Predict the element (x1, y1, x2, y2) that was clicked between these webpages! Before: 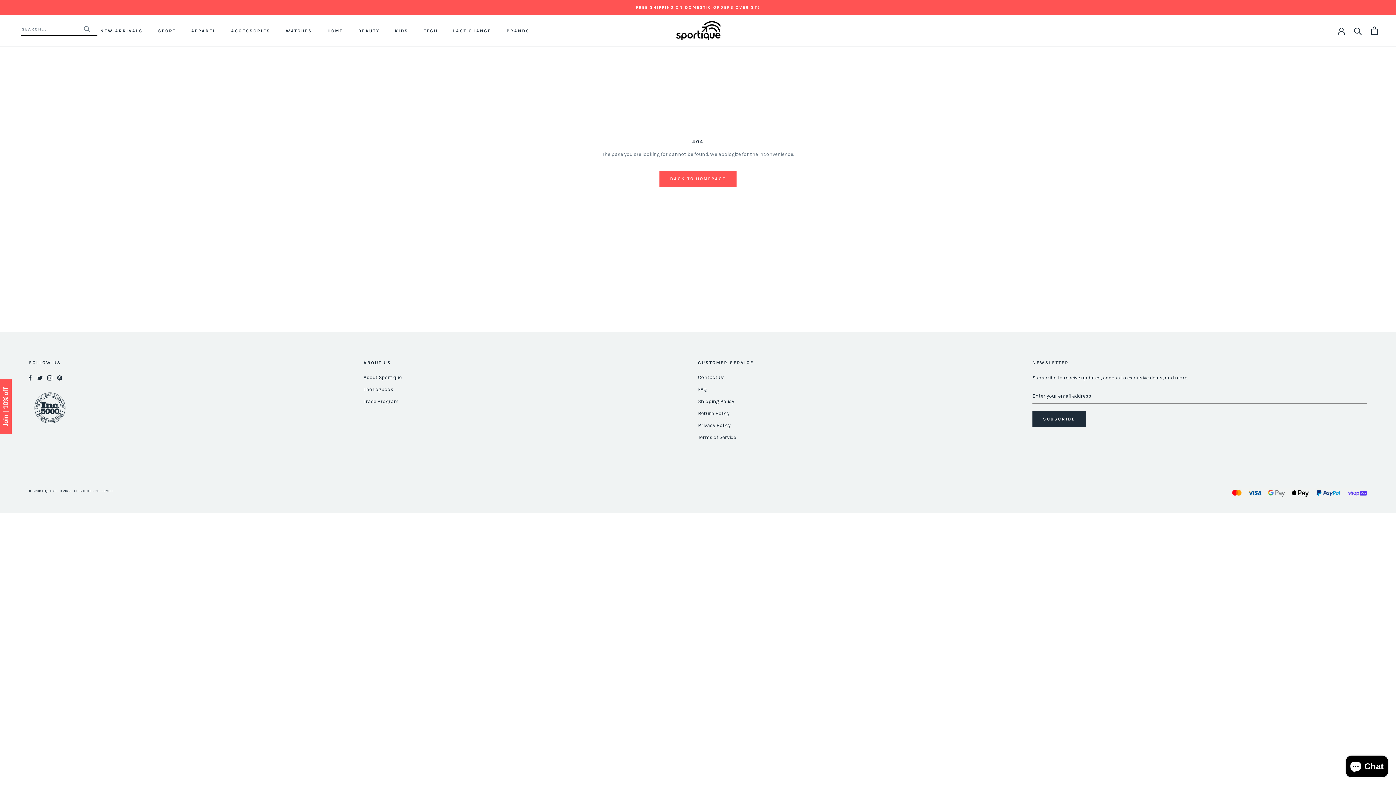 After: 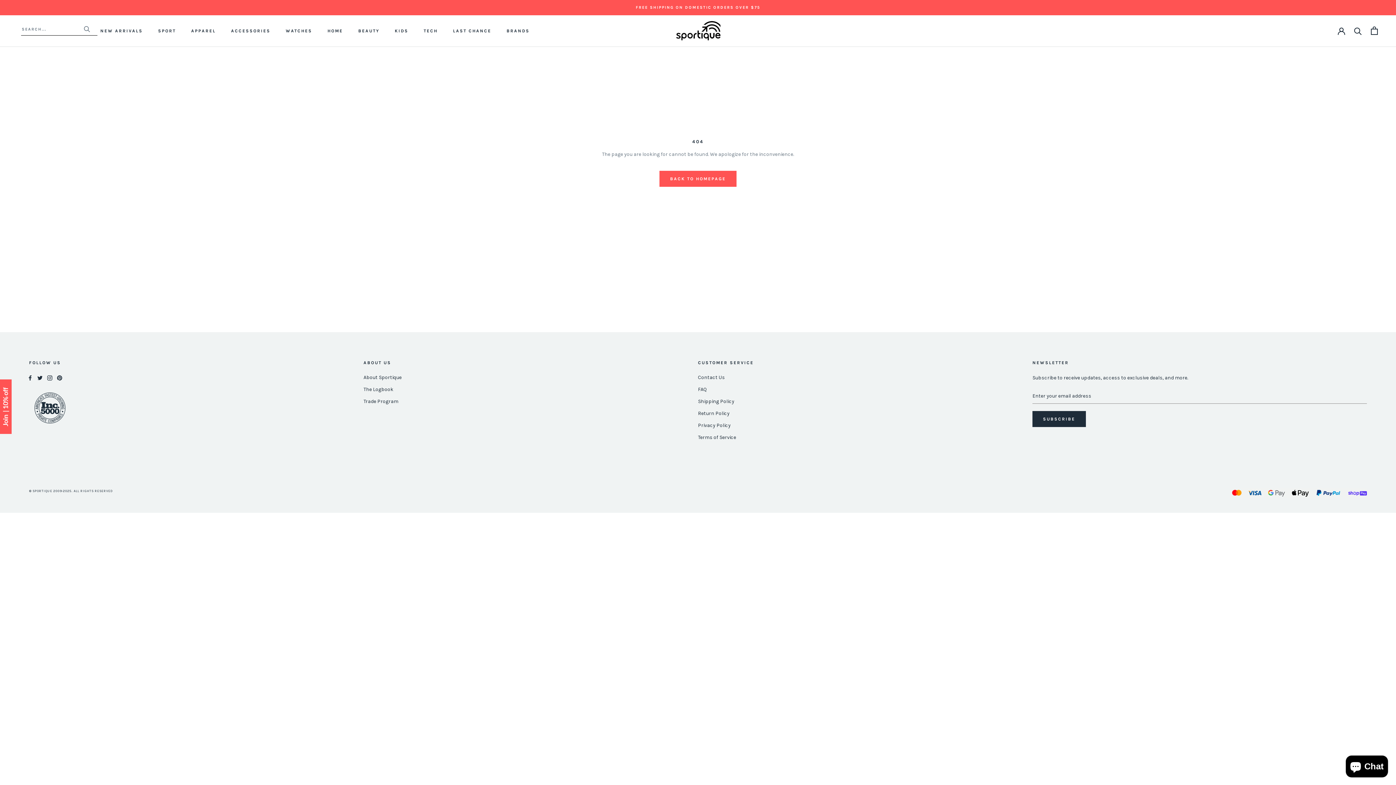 Action: label: Facebook bbox: (27, 373, 32, 382)